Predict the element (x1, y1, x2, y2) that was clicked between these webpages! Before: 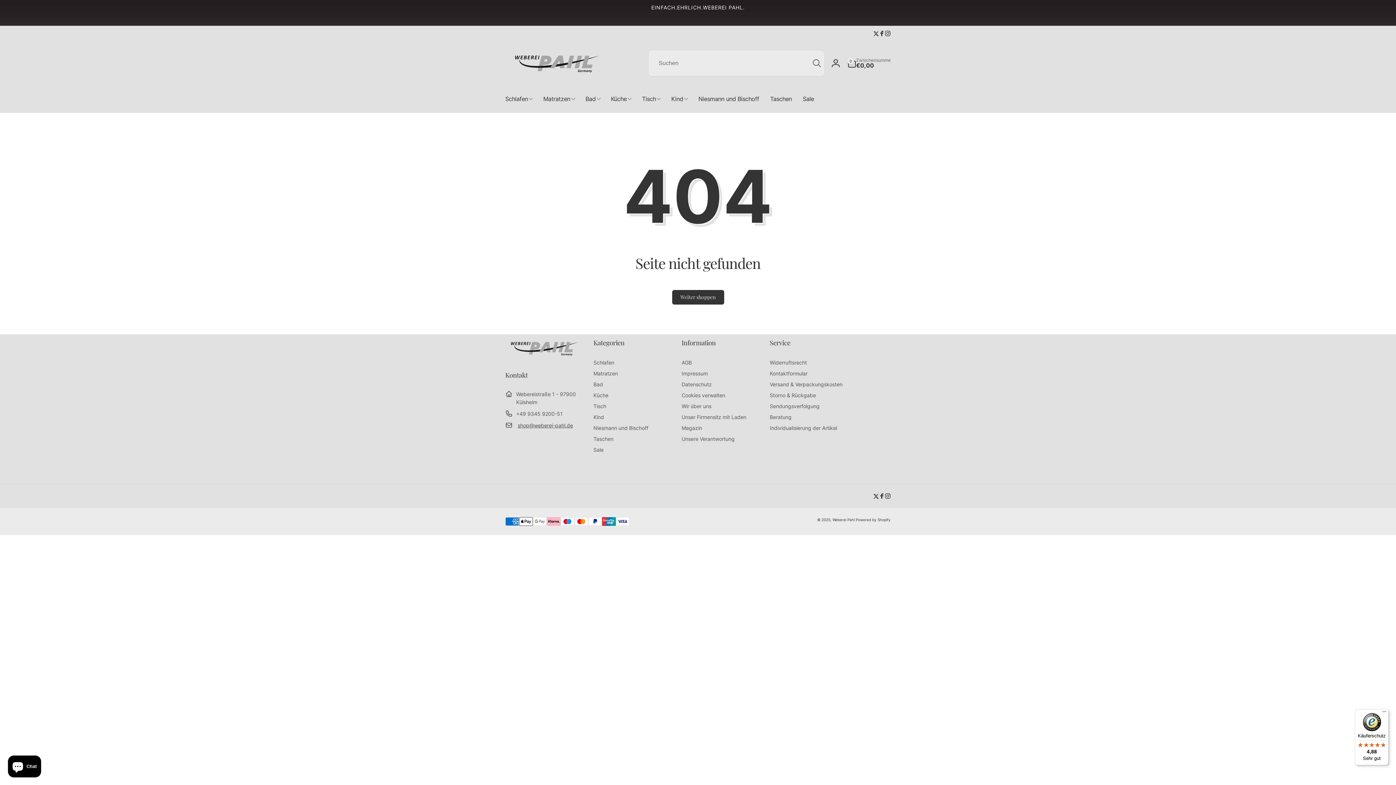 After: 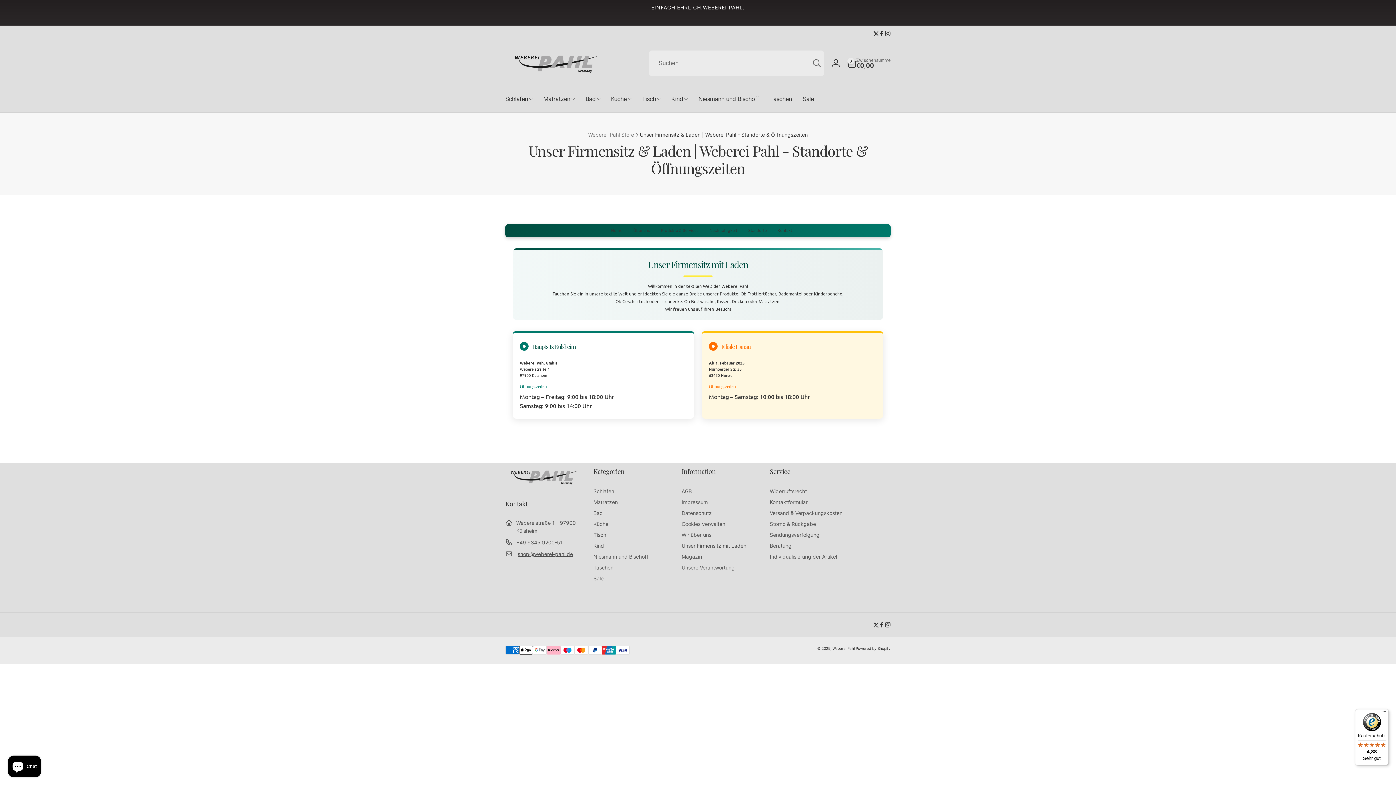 Action: bbox: (681, 412, 746, 422) label: Unser Firmensitz mit Laden